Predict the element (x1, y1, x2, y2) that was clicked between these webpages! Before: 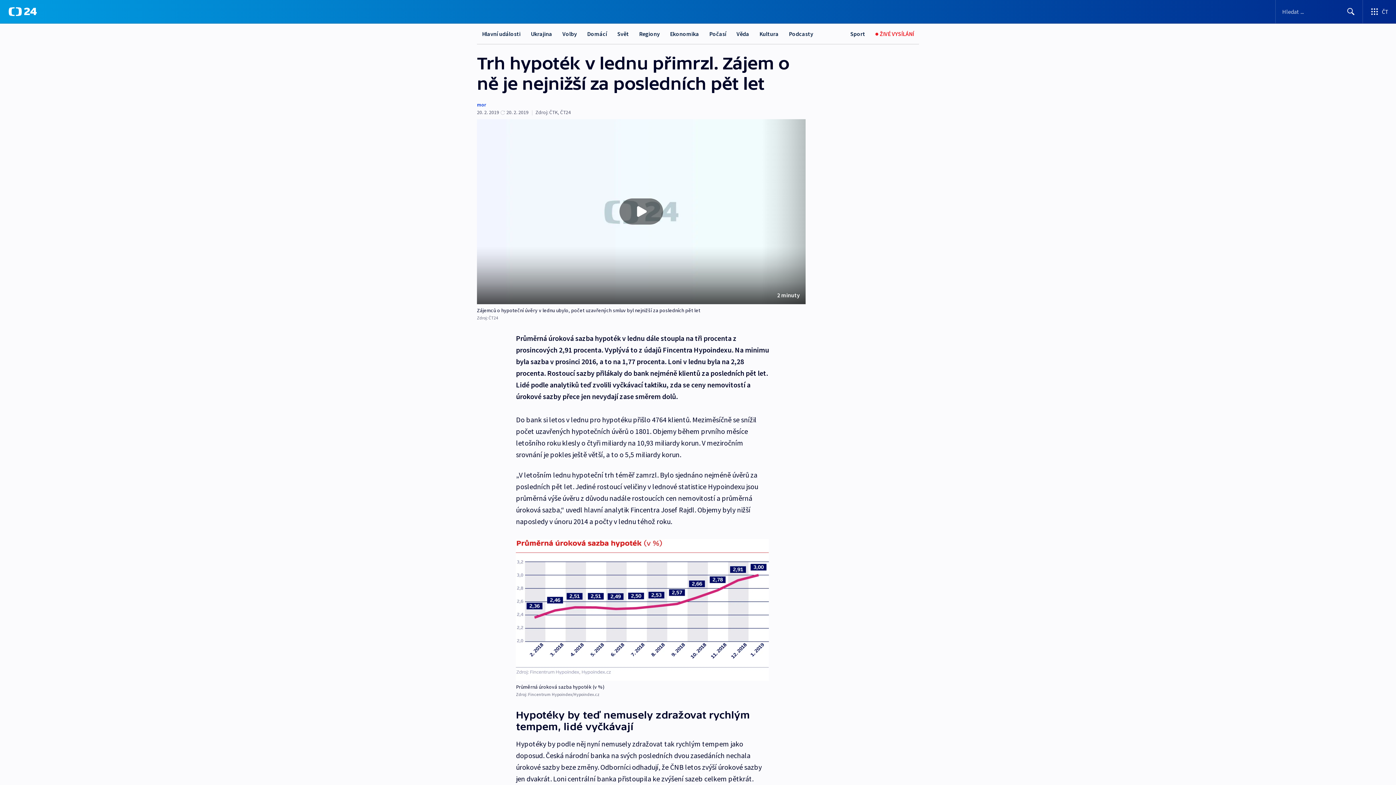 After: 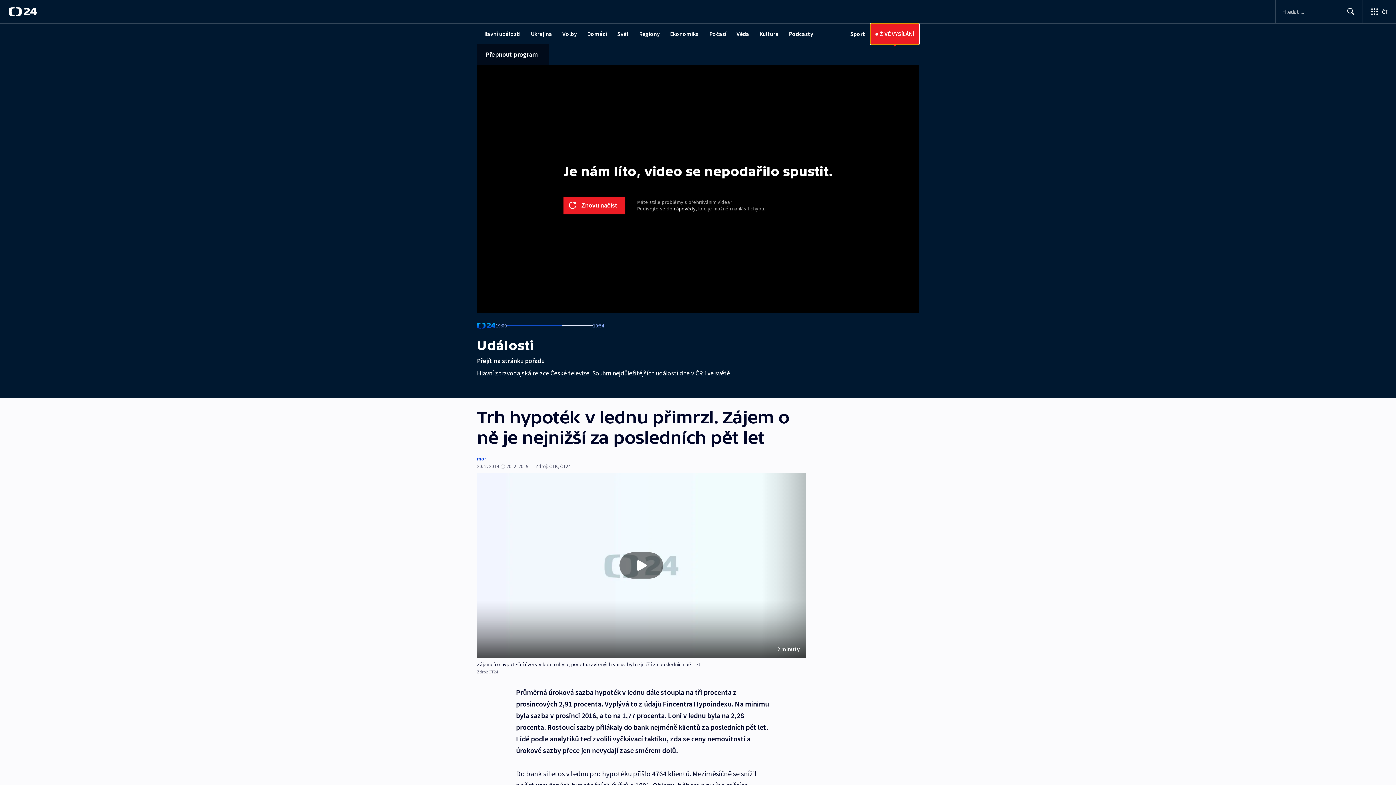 Action: bbox: (870, 23, 919, 44) label: Živé vysílání